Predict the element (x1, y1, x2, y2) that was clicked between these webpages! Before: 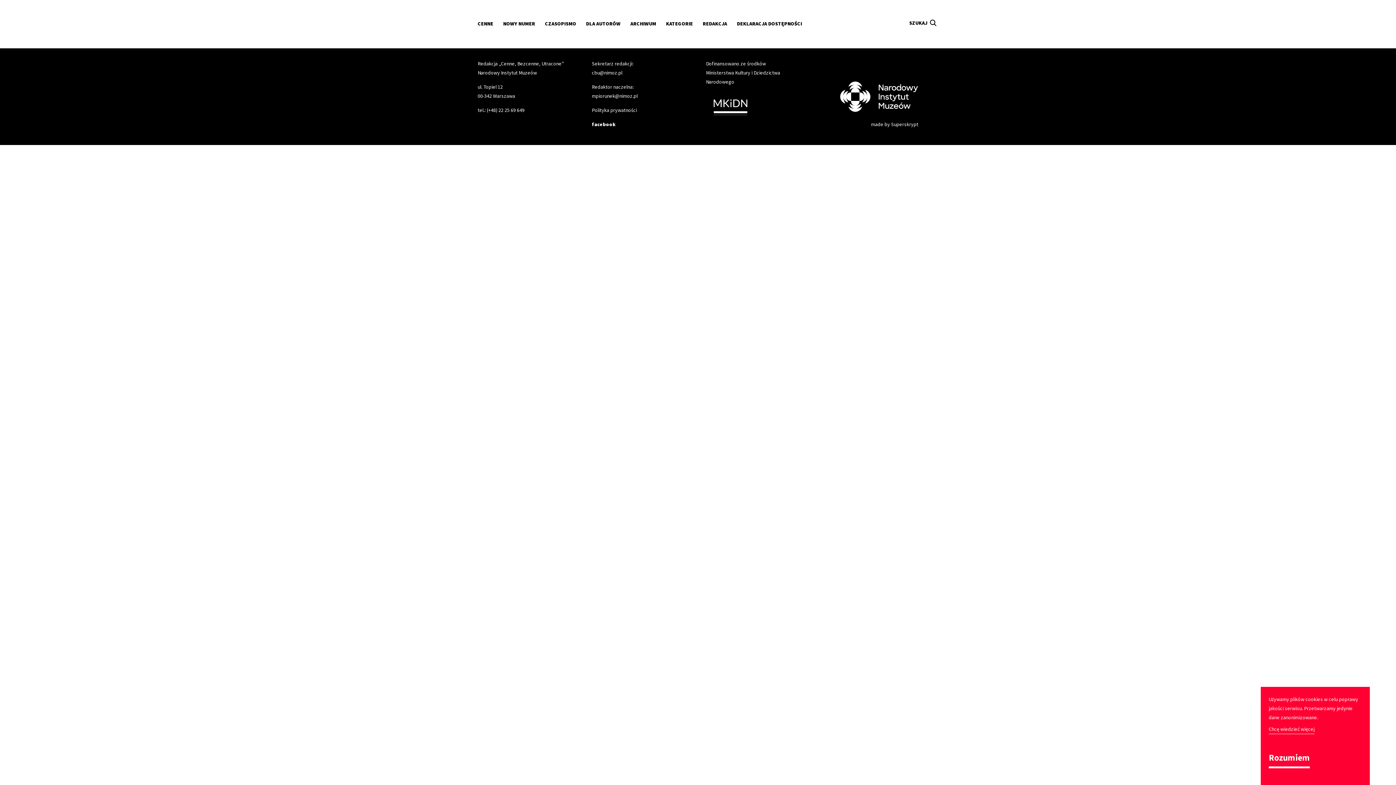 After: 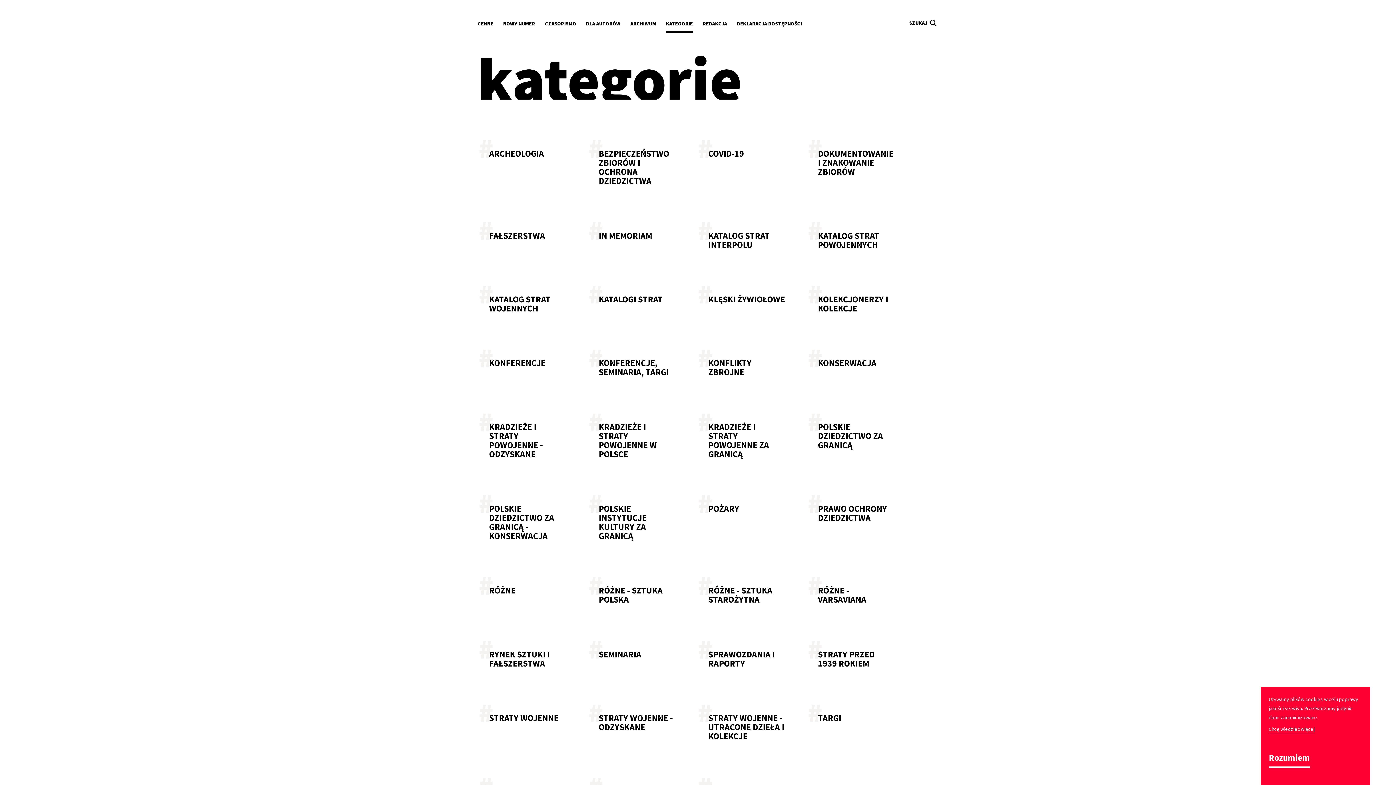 Action: bbox: (666, 19, 693, 32) label: KATEGORIE